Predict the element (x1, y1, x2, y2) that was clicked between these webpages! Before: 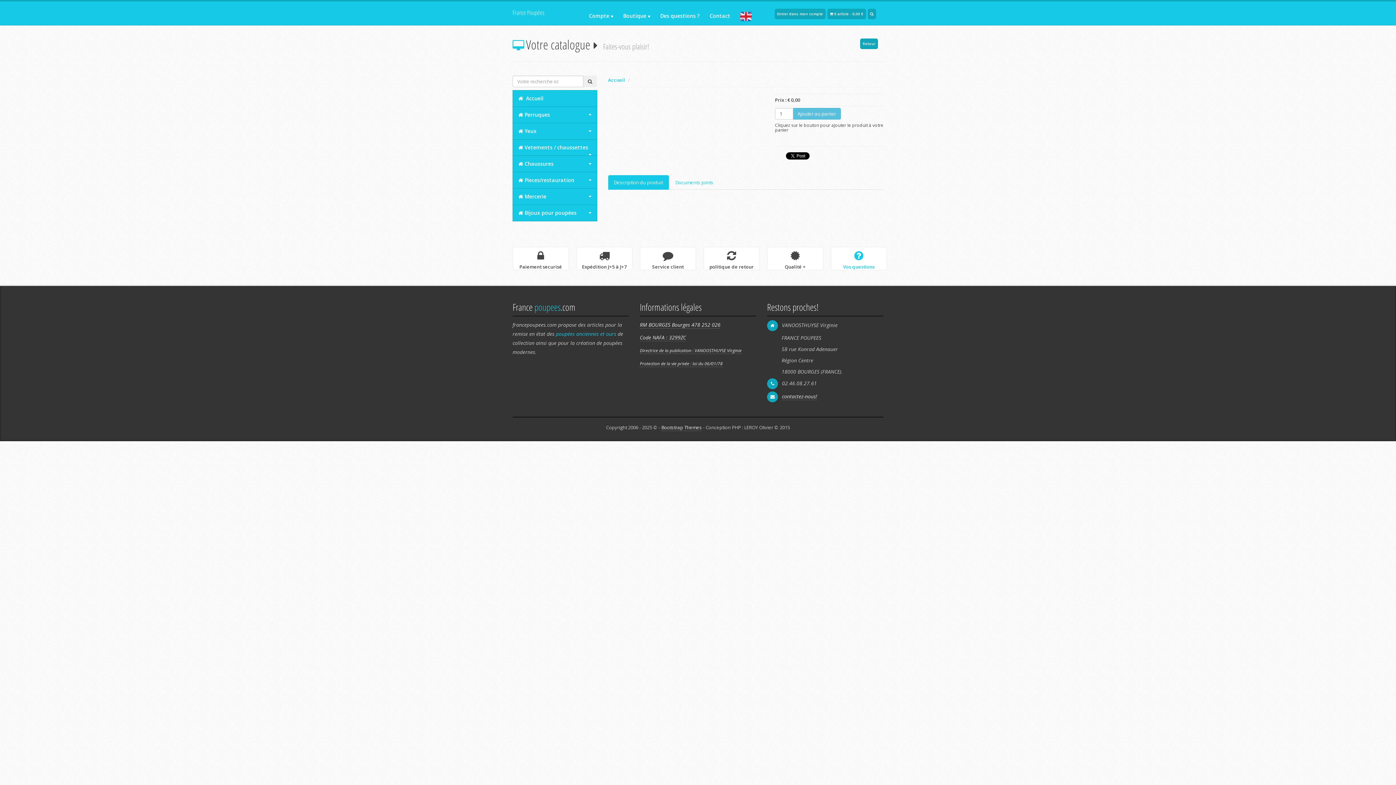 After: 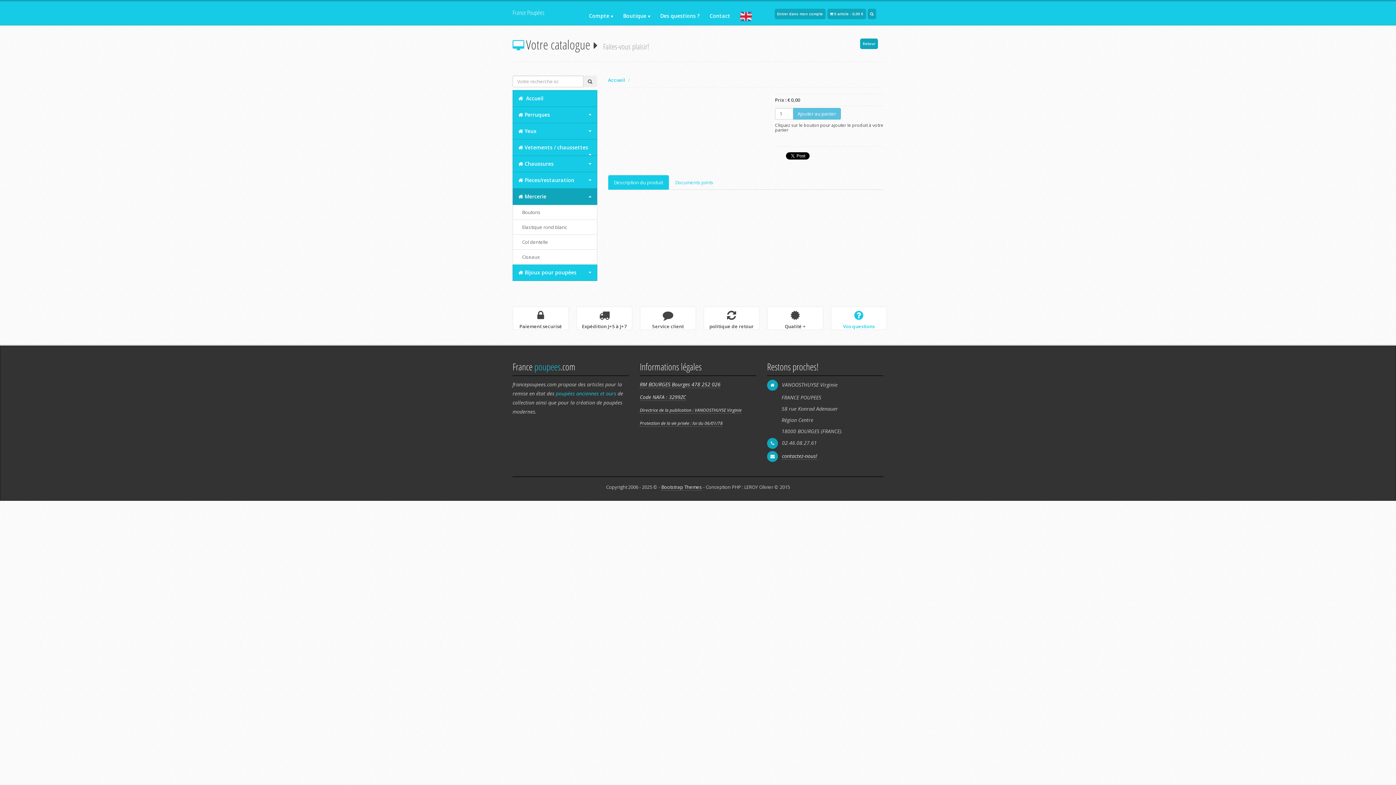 Action: label:  Mercerie bbox: (512, 188, 597, 205)